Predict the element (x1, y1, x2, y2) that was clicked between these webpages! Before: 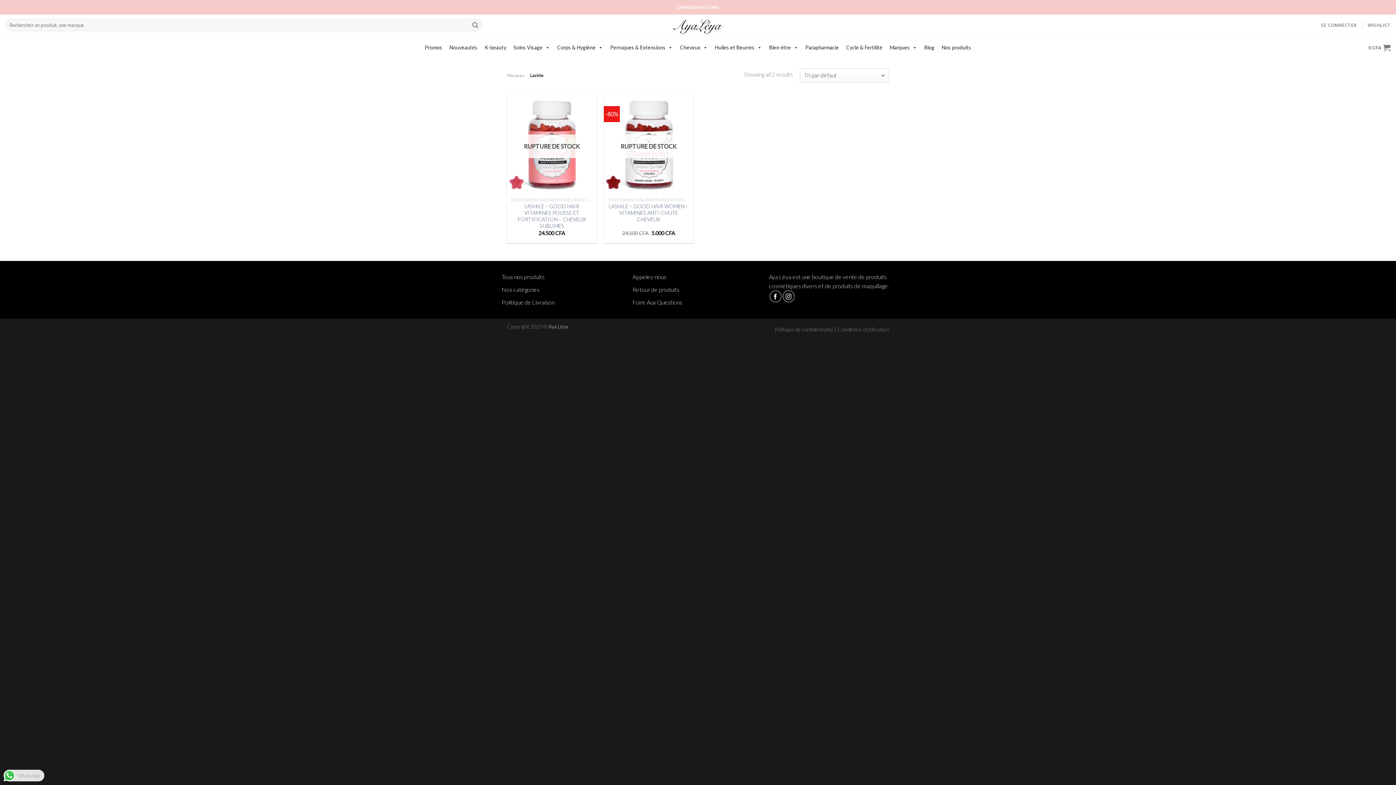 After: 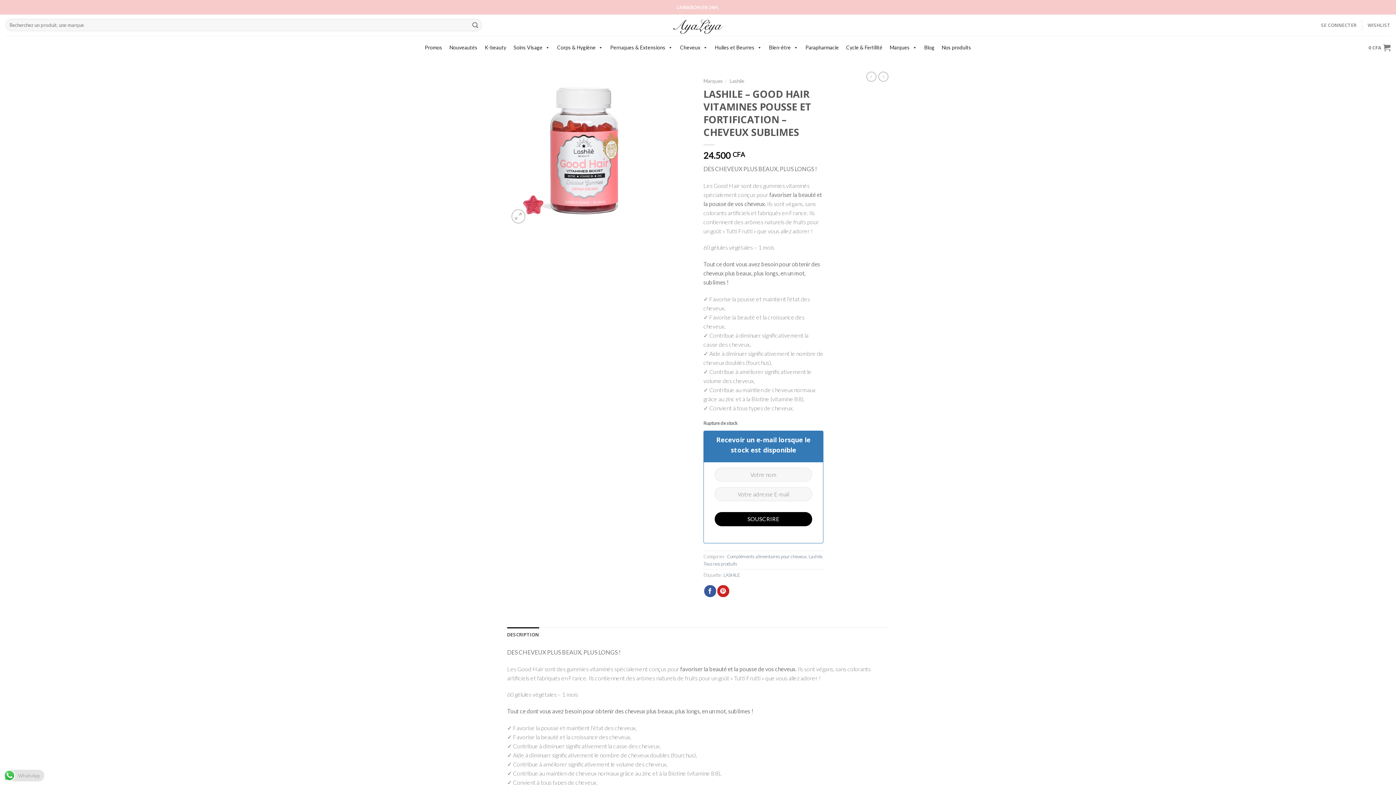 Action: bbox: (510, 203, 593, 229) label: LASHILE – GOOD HAIR VITAMINES POUSSE ET FORTIFICATION – CHEVEUX SUBLIMES